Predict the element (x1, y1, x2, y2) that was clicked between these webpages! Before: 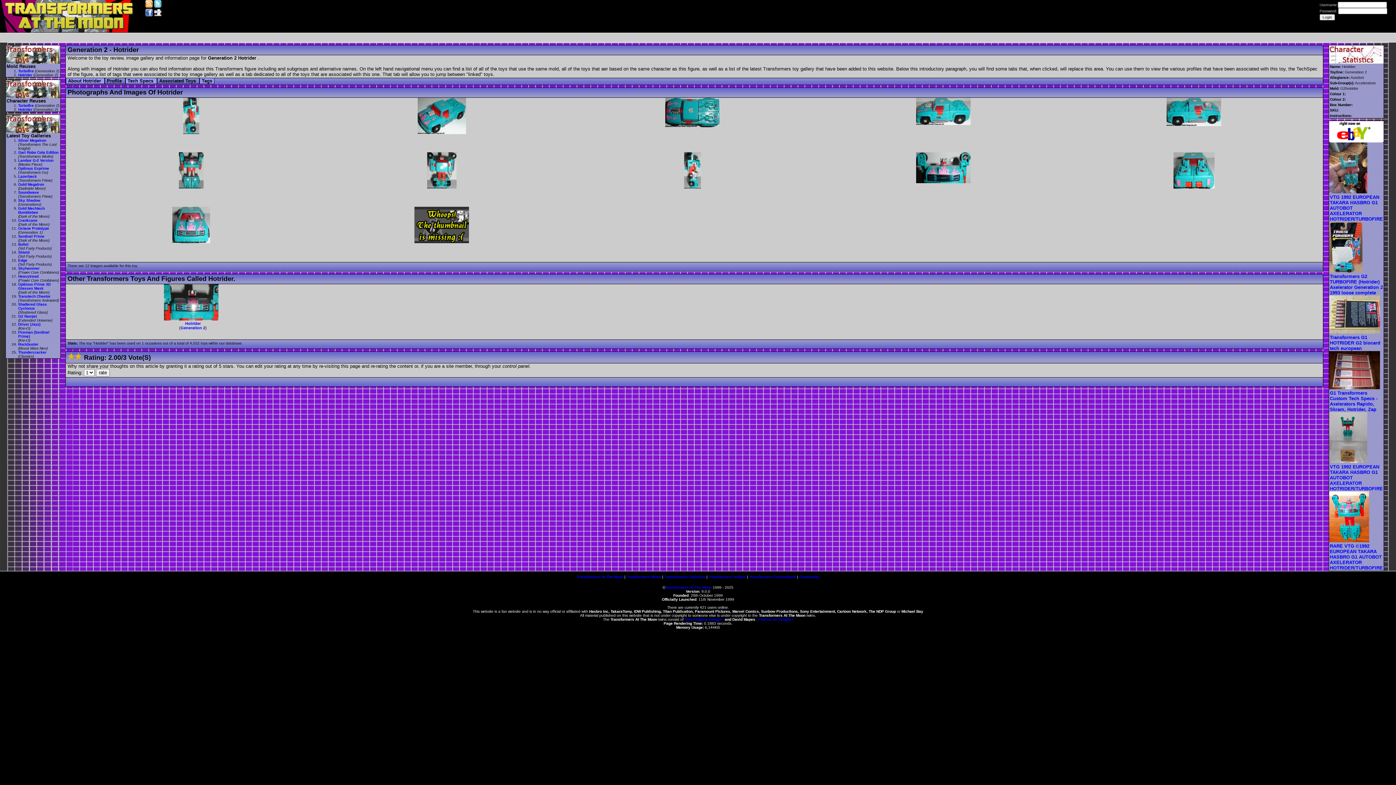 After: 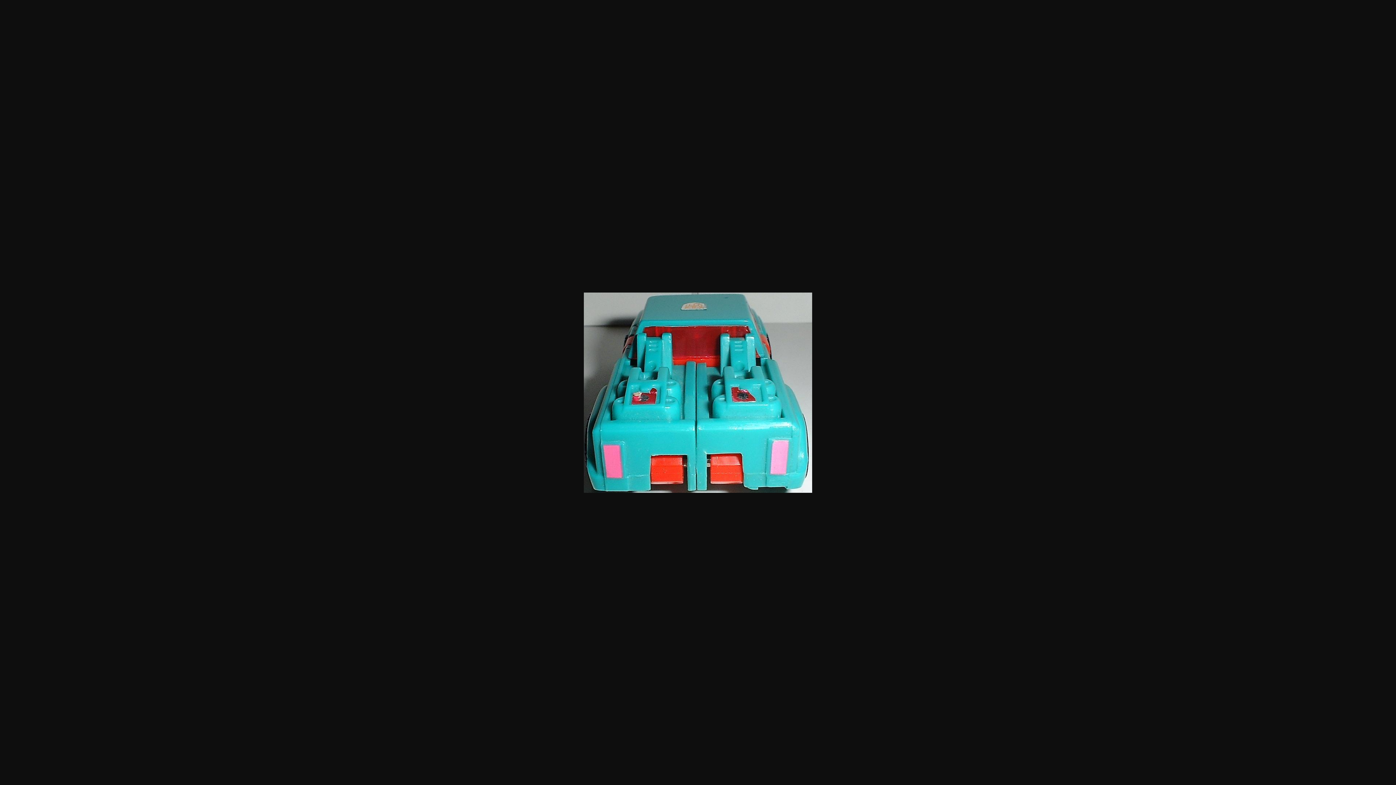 Action: bbox: (1175, 185, 1216, 189)